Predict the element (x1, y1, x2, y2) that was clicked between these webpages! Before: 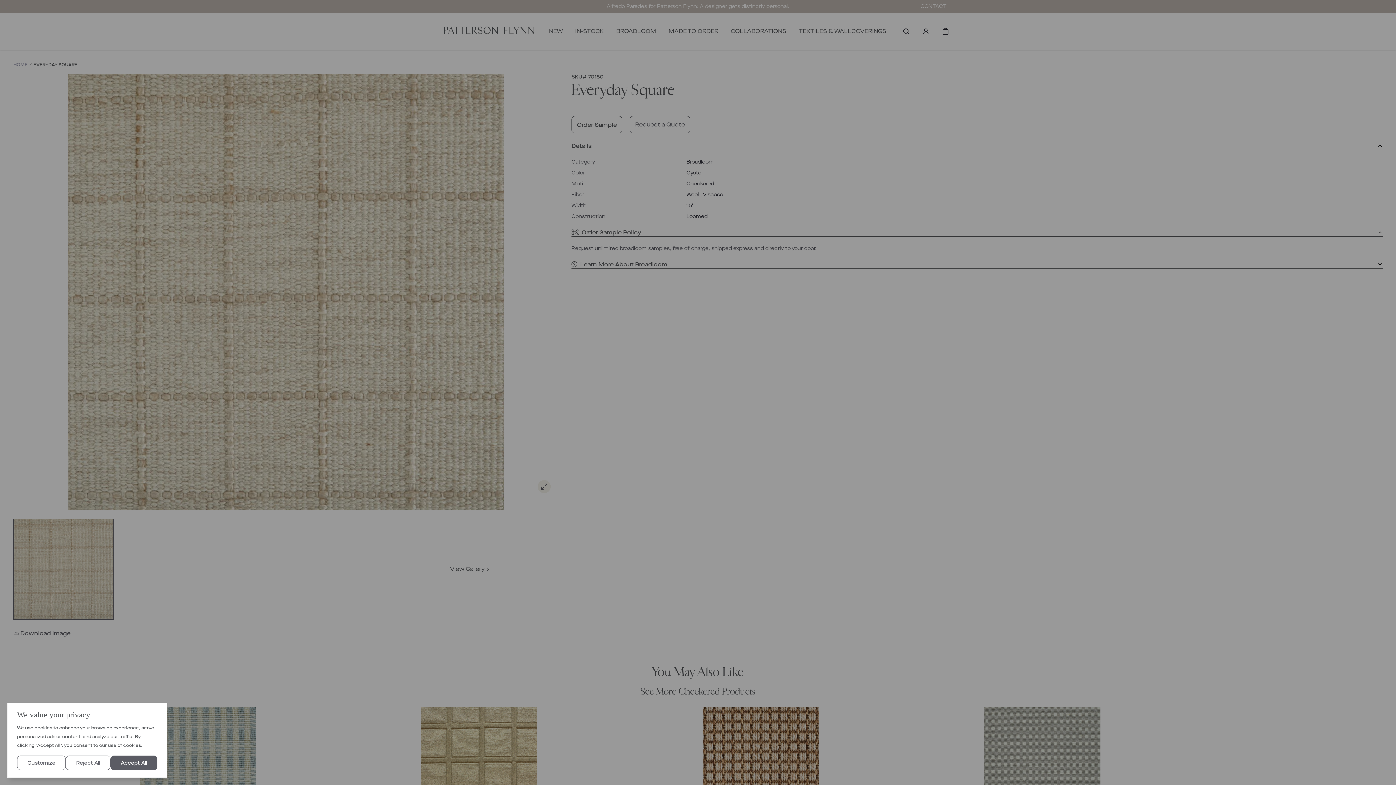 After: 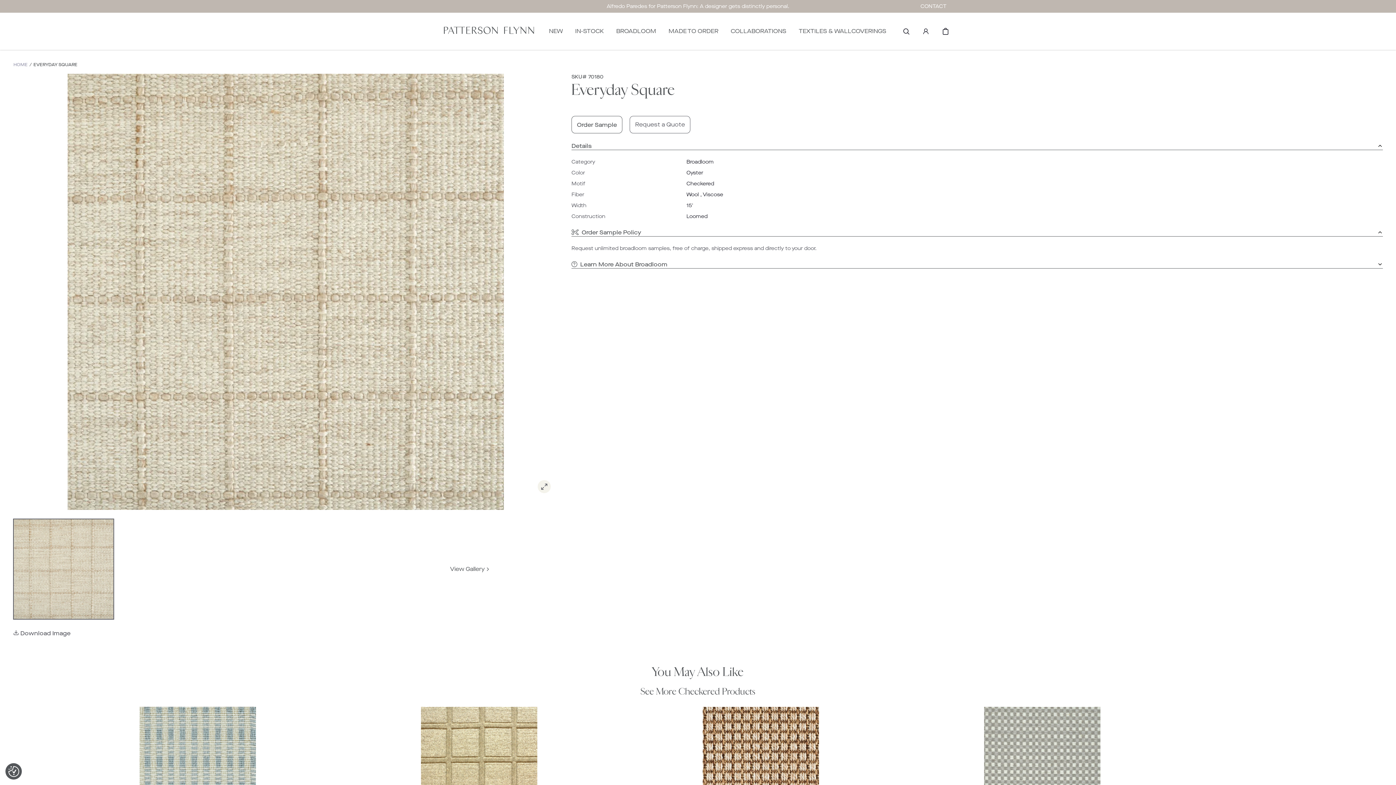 Action: label: Reject All bbox: (65, 756, 110, 770)